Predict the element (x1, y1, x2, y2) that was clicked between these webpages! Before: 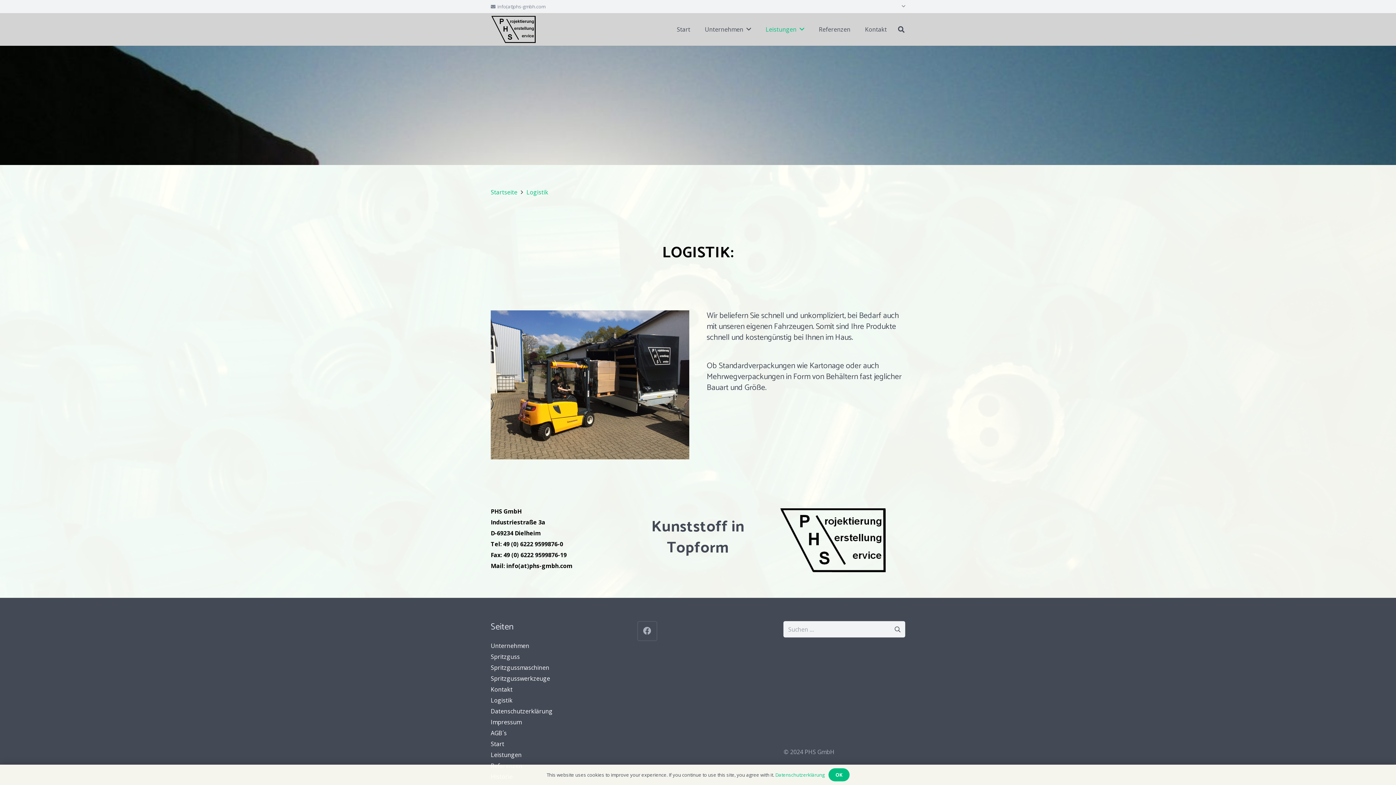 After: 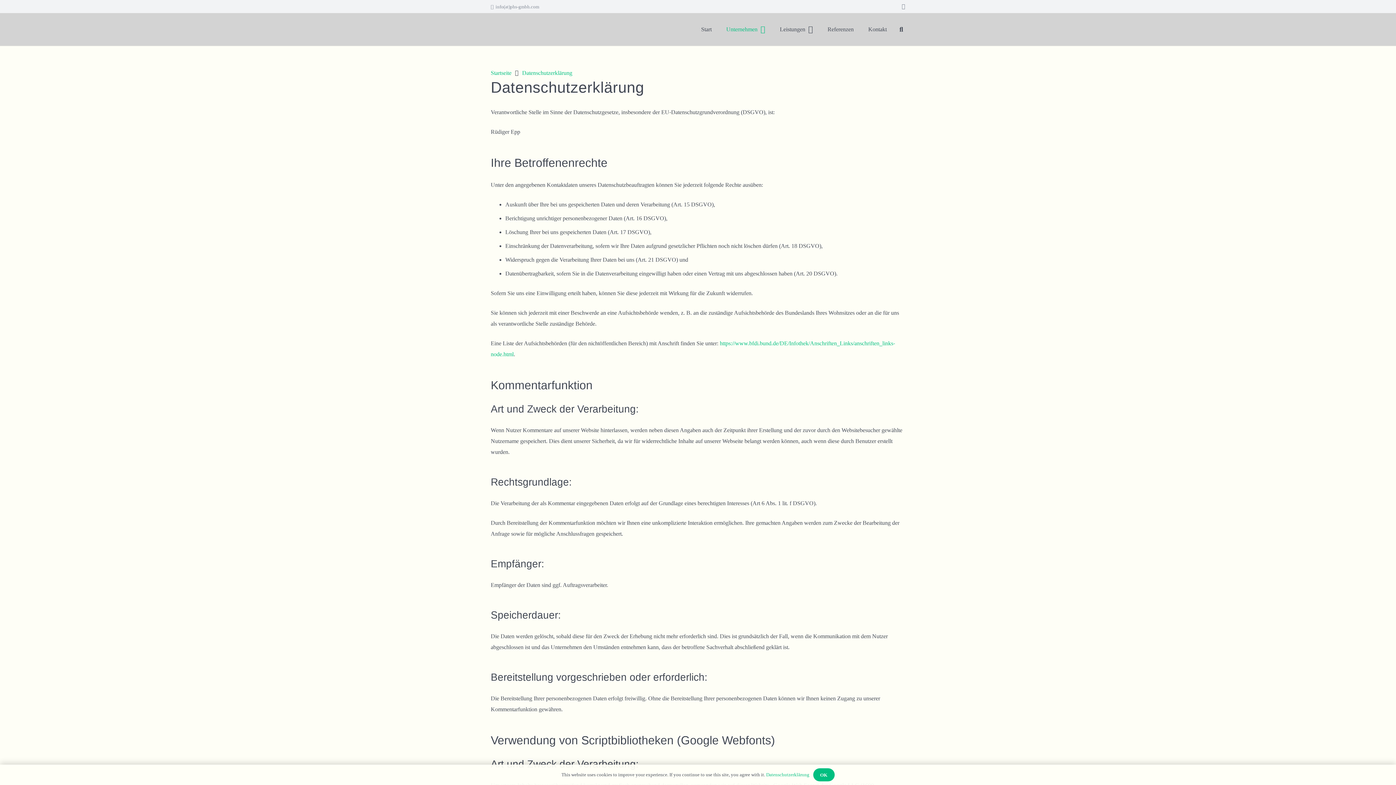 Action: label: Datenschutzerklärung bbox: (775, 772, 824, 778)